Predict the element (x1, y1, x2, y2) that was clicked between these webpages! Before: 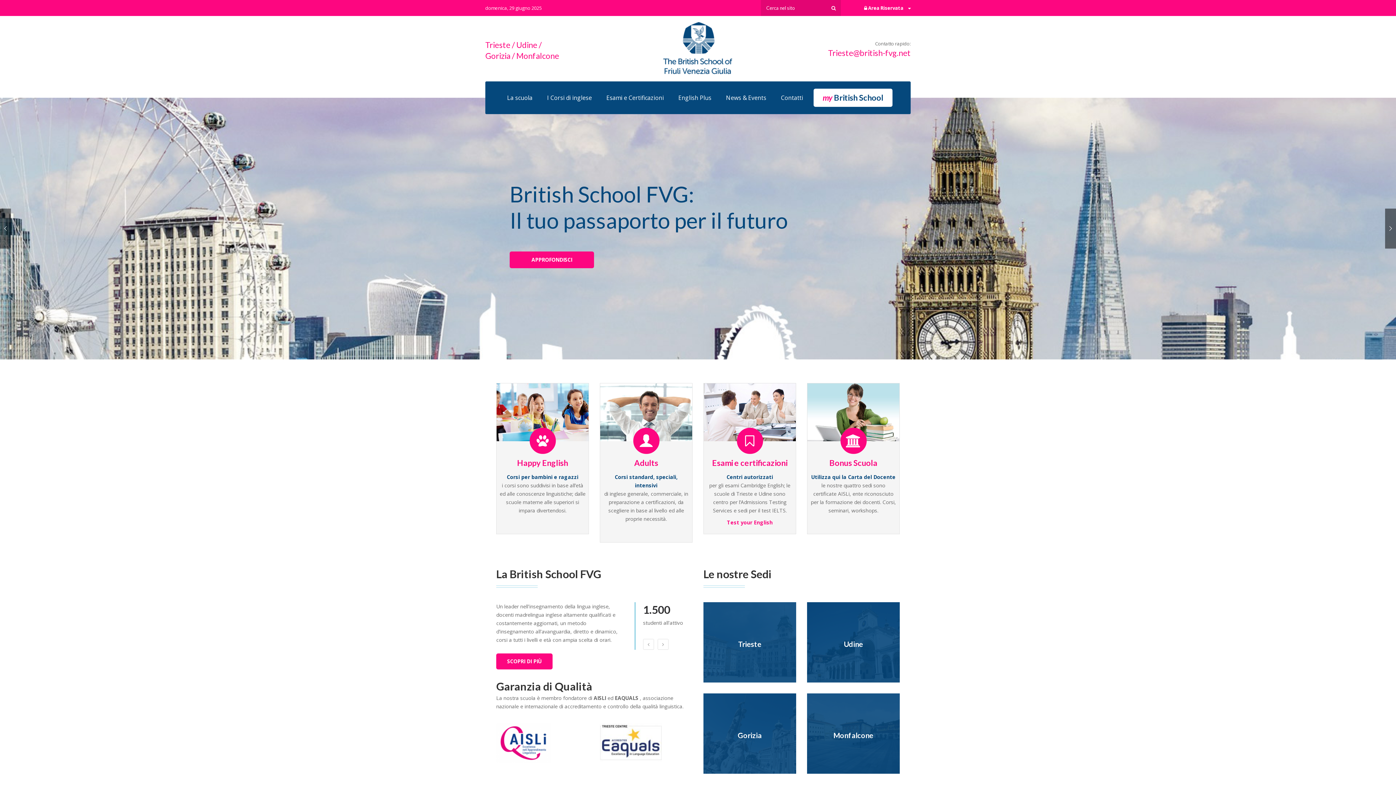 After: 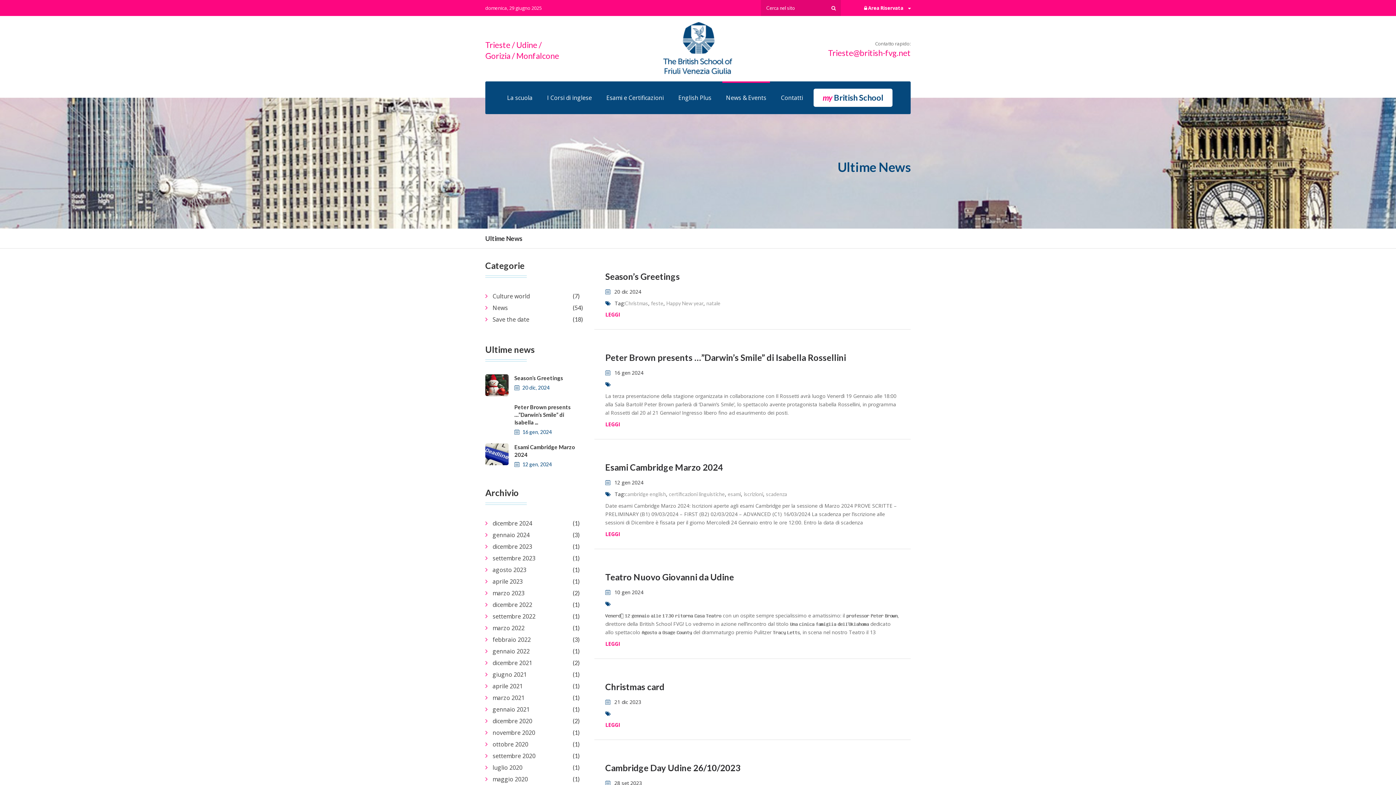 Action: label: News & Events bbox: (722, 88, 770, 106)